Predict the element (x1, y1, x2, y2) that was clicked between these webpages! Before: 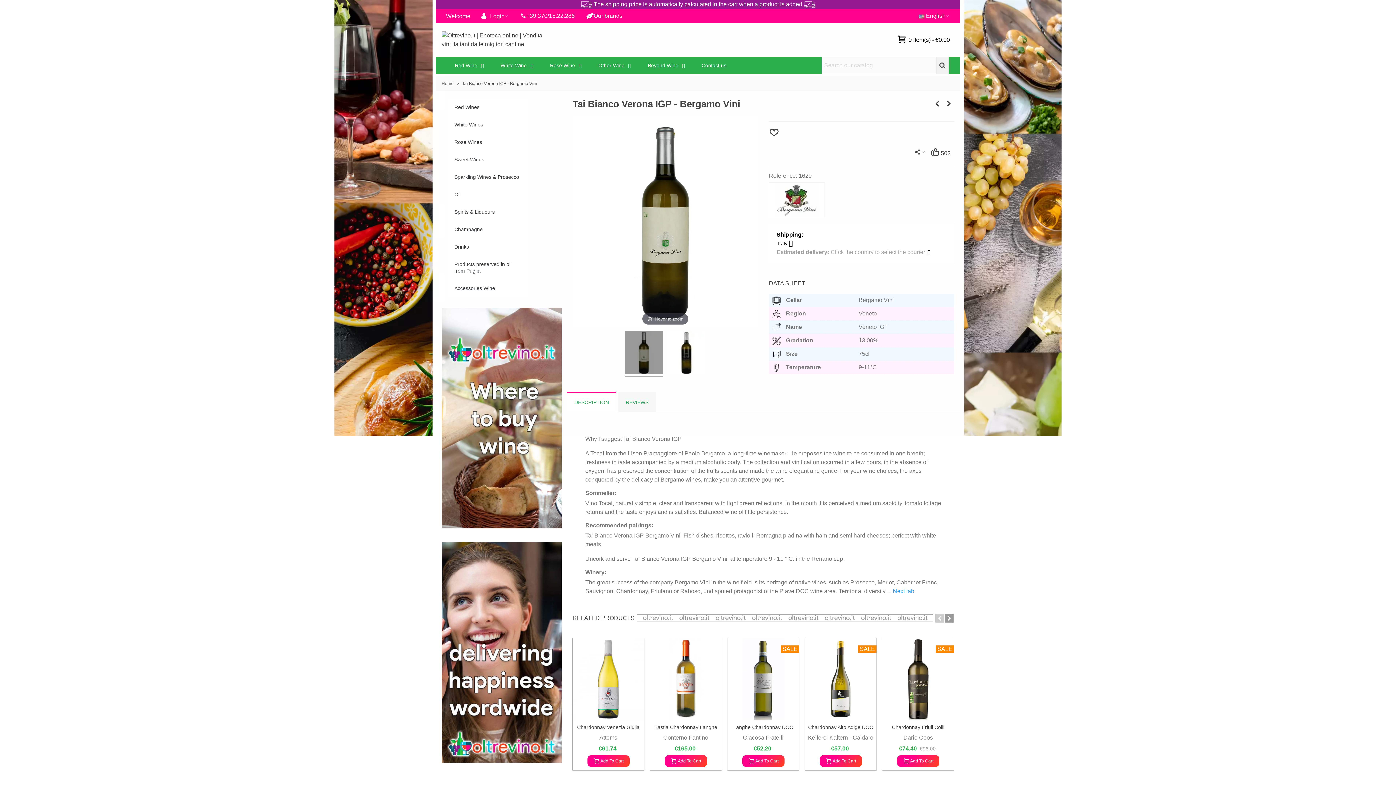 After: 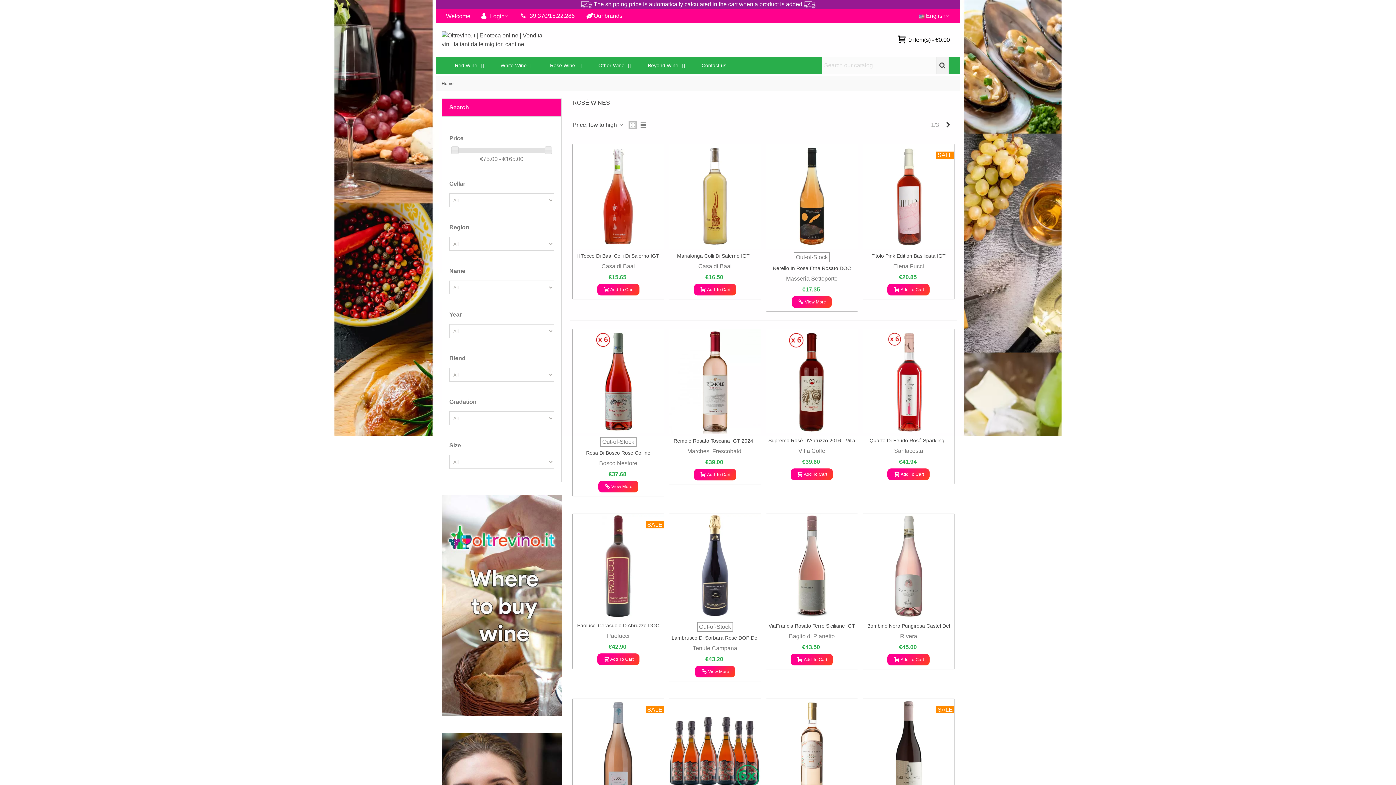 Action: label: Rosé Wines bbox: (447, 133, 529, 150)